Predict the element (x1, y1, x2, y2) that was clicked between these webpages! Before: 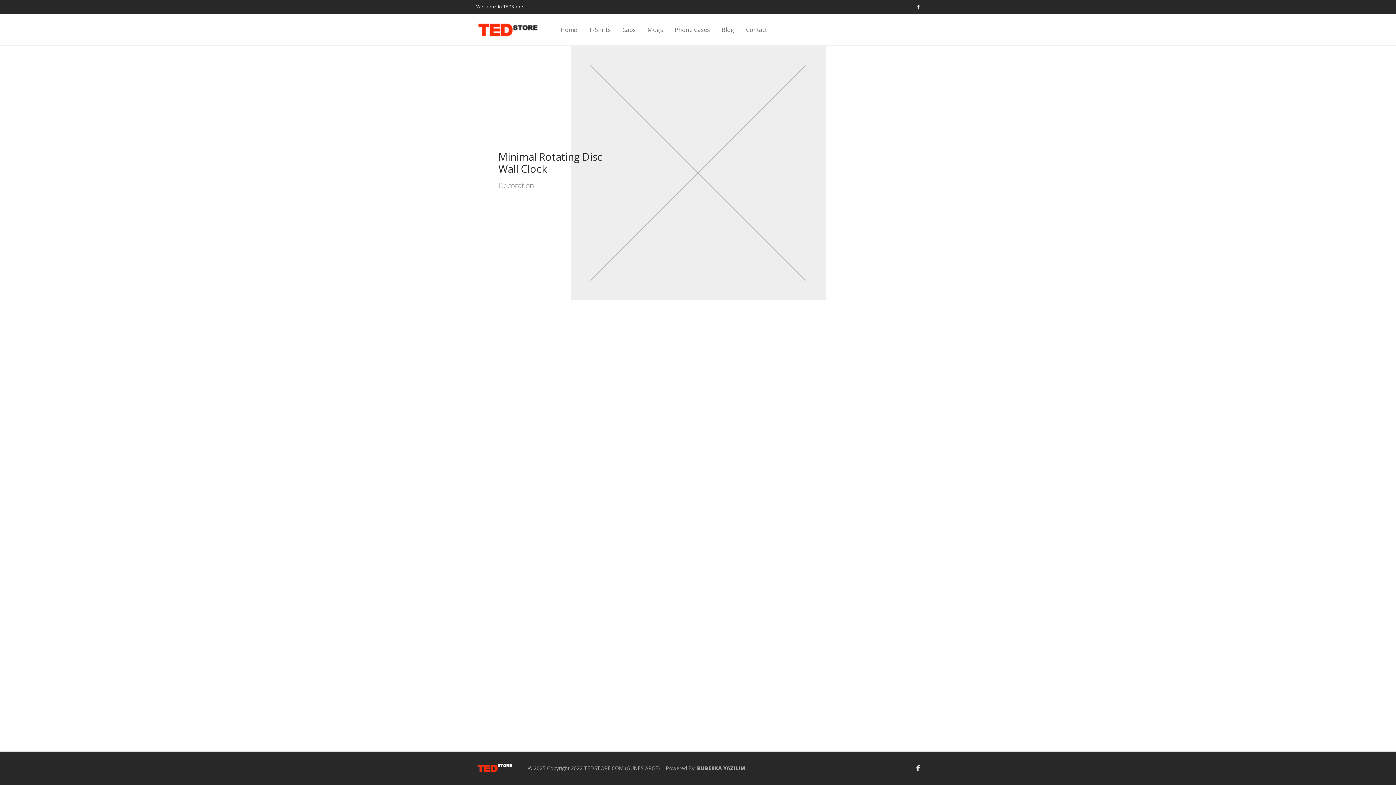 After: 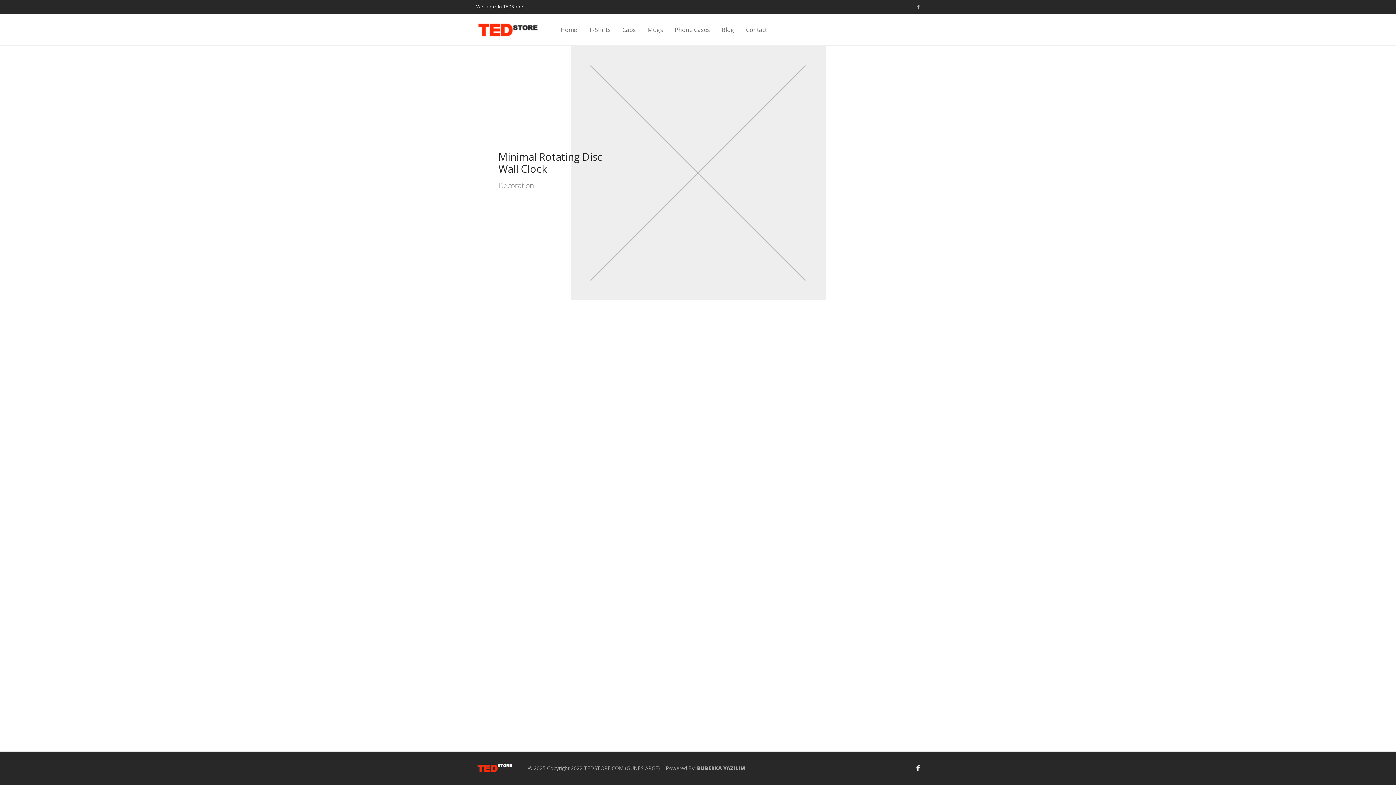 Action: bbox: (917, 3, 919, 9)